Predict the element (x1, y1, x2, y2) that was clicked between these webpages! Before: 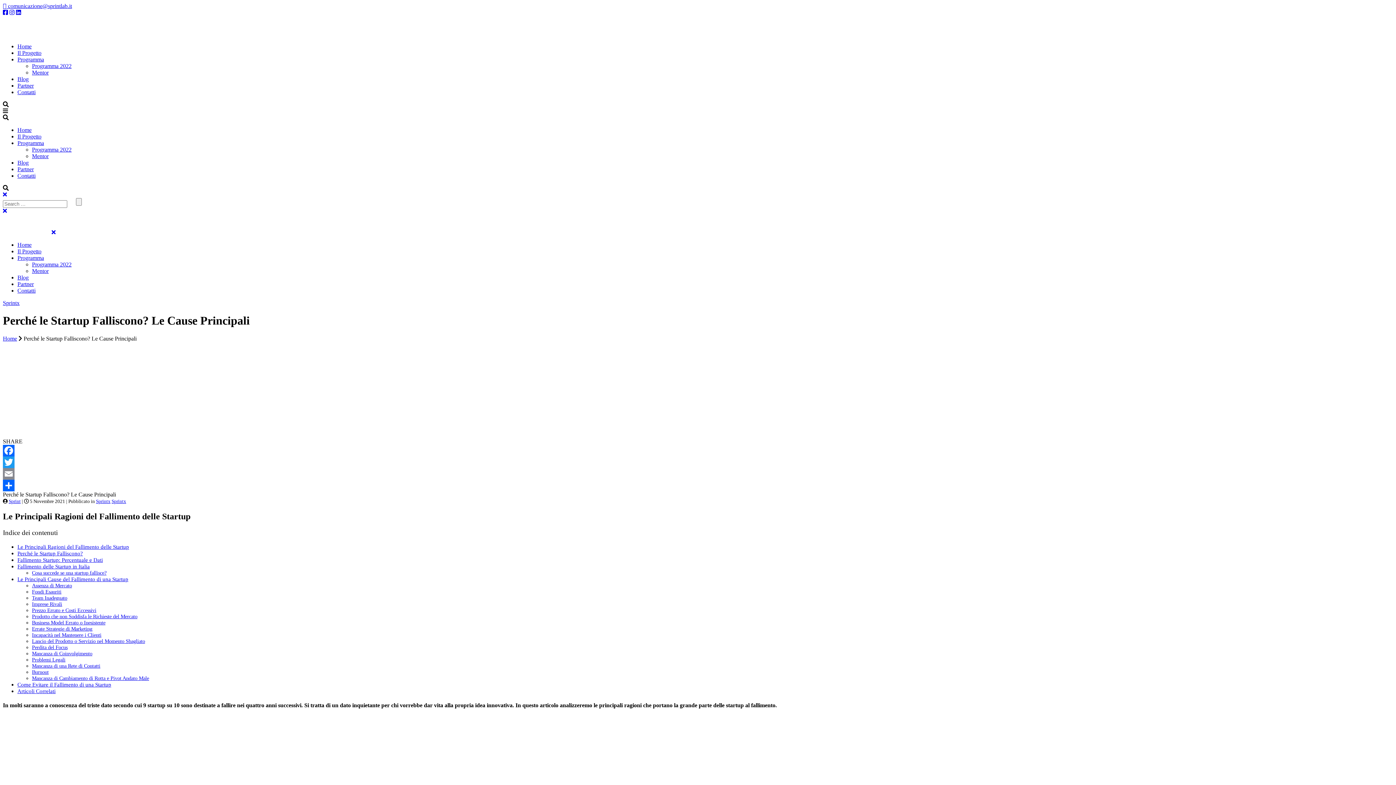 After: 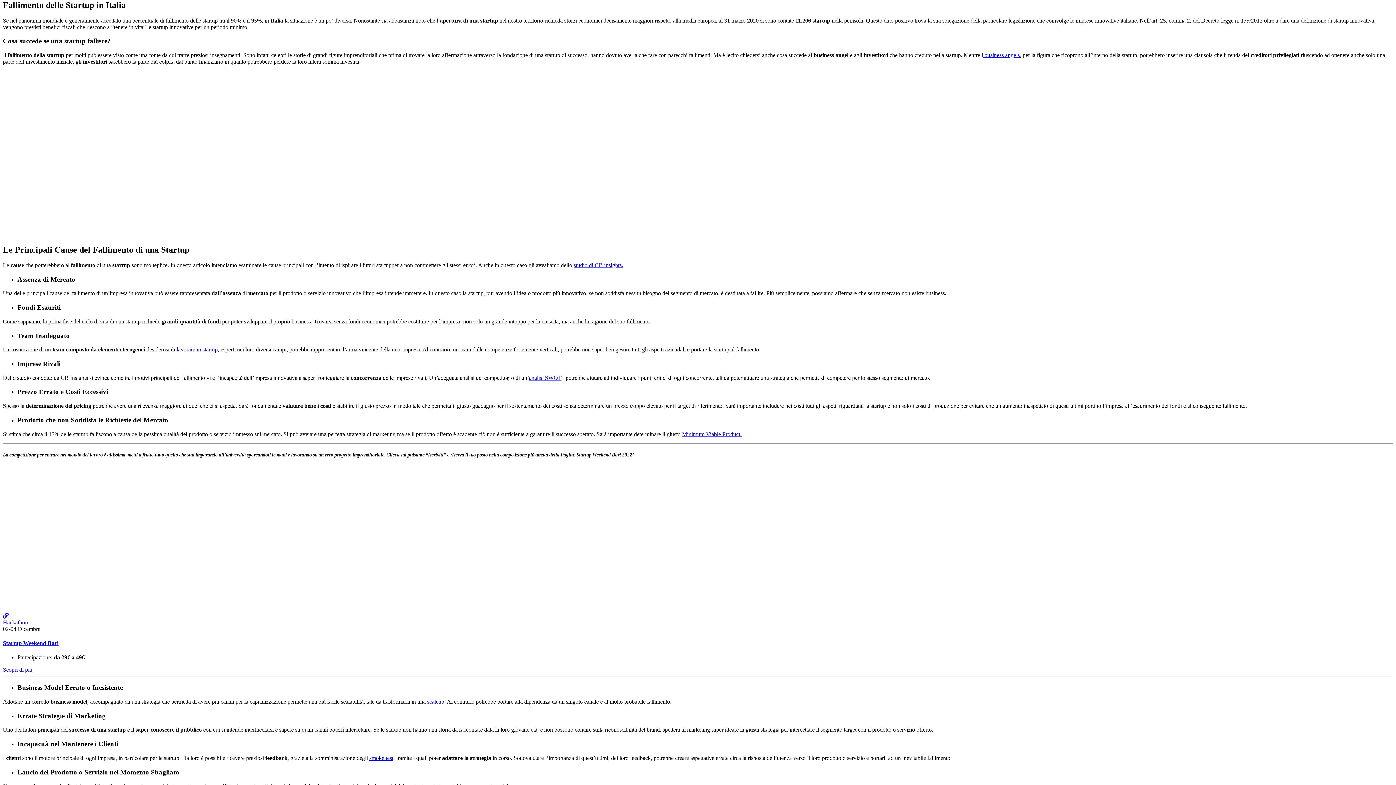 Action: bbox: (17, 563, 89, 569) label: Fallimento delle Startup in Italia